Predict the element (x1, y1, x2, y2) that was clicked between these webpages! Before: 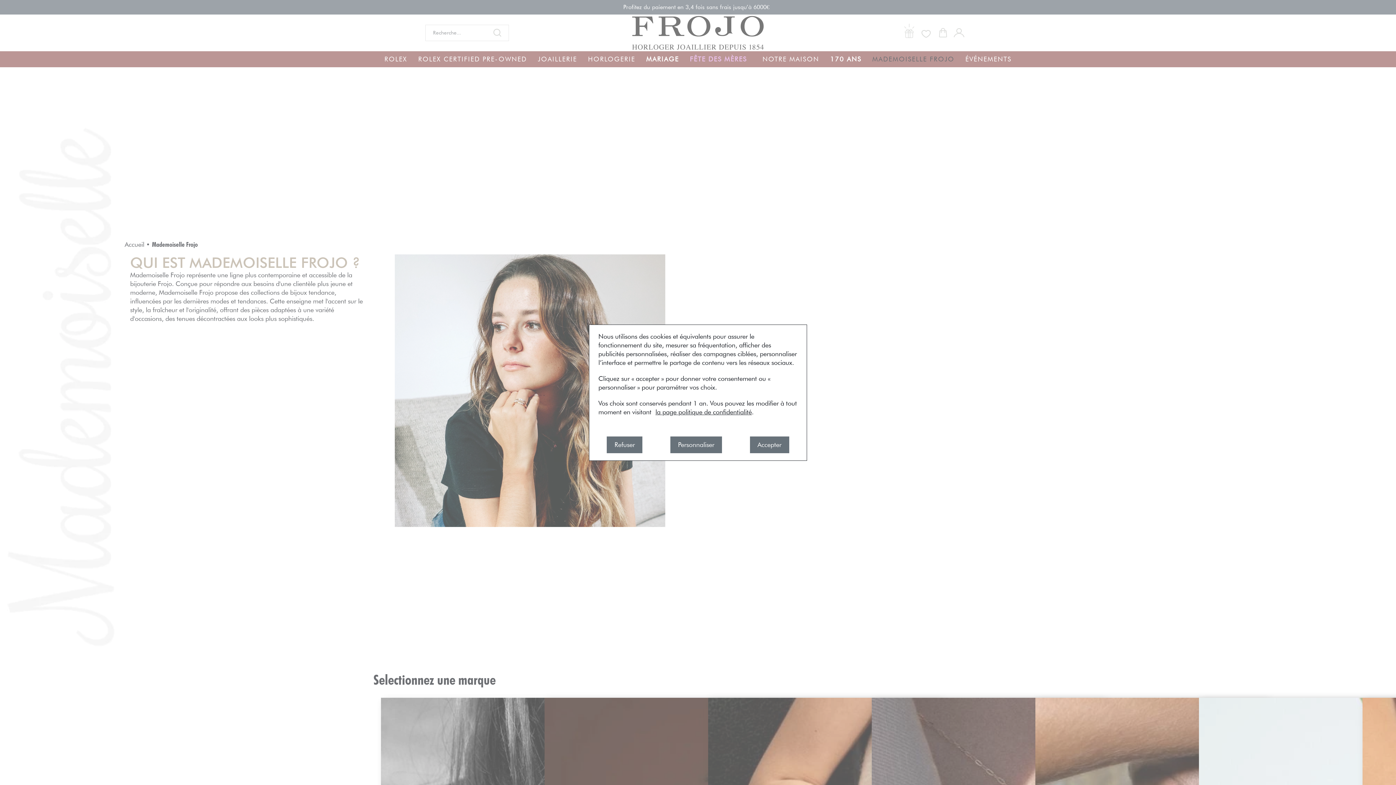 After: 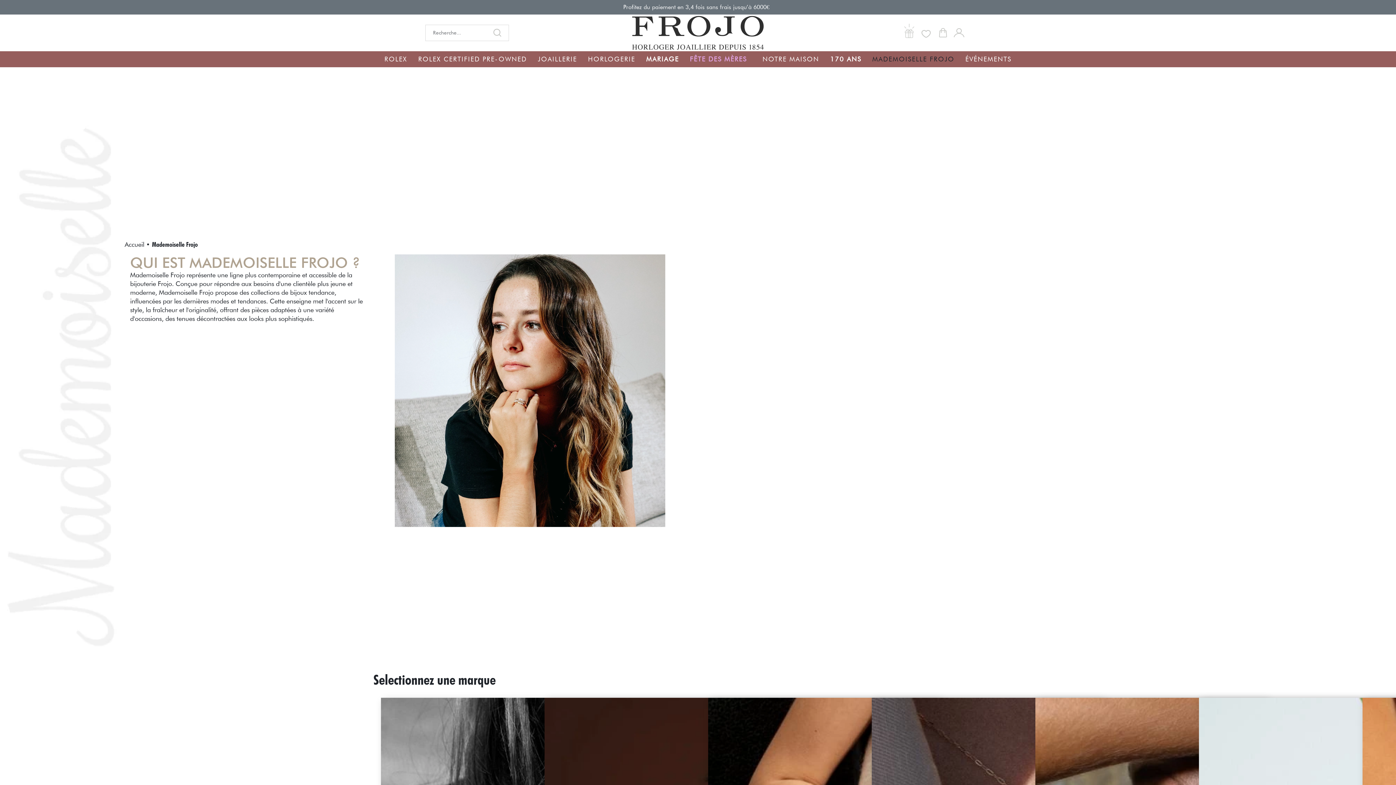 Action: label: Accepter bbox: (750, 436, 789, 453)